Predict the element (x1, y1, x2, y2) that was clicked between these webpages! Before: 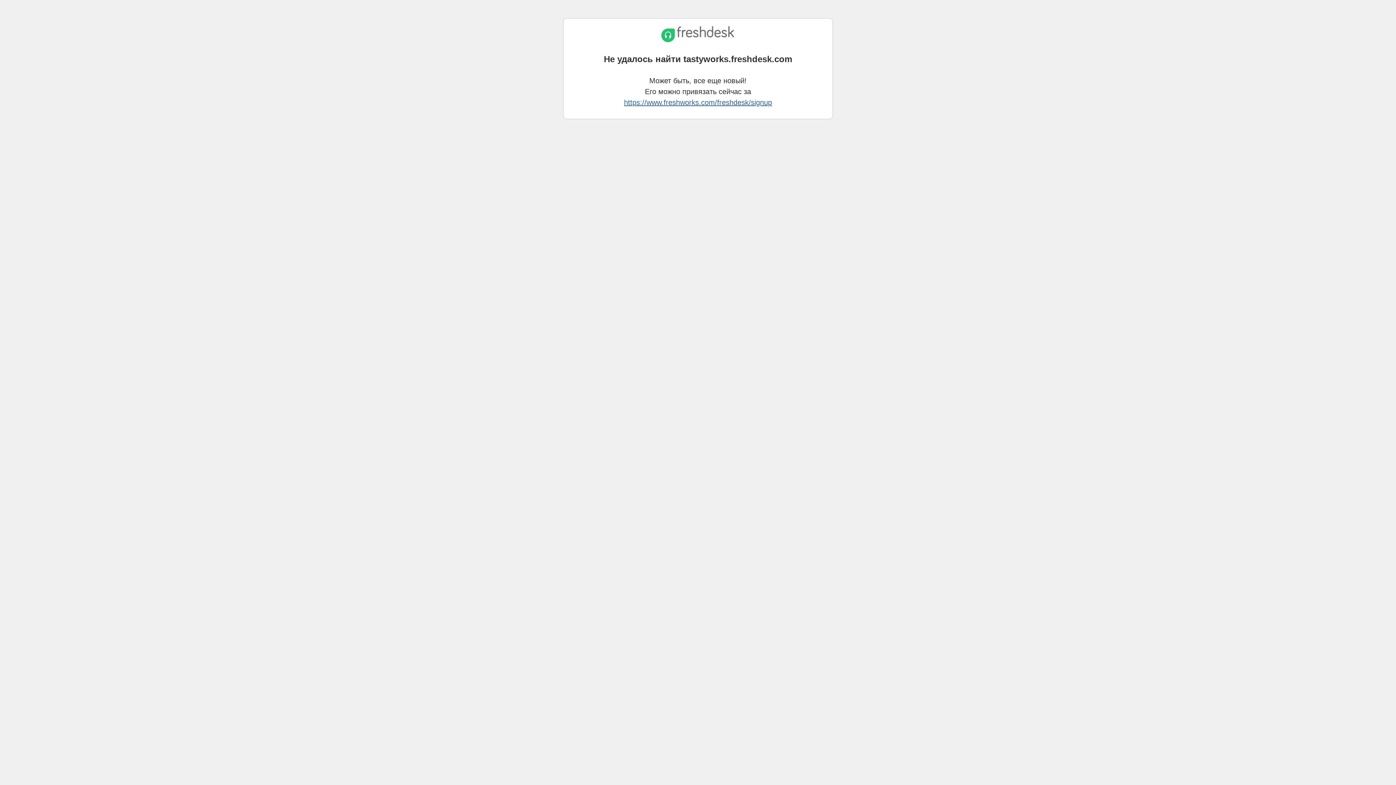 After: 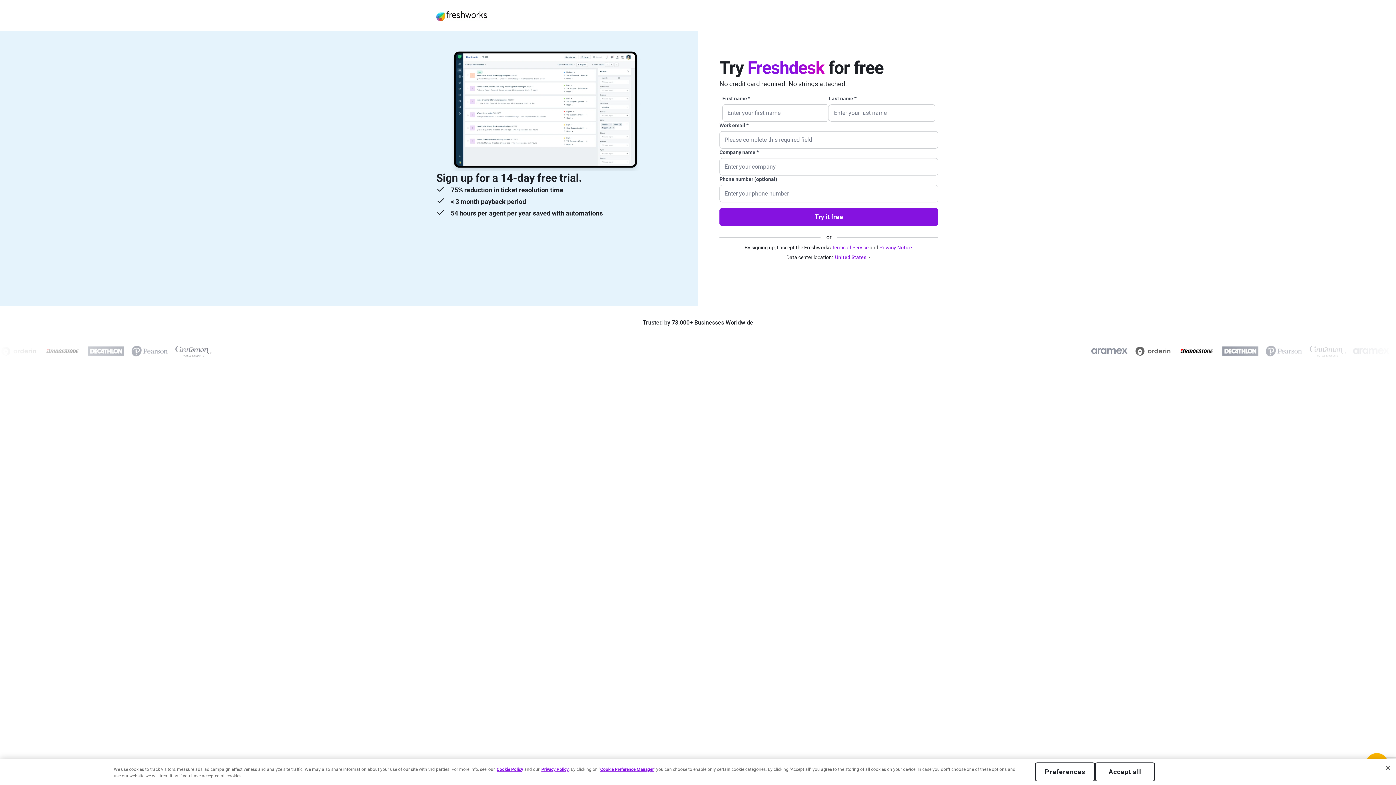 Action: bbox: (624, 98, 772, 106) label: https://www.freshworks.com/freshdesk/signup